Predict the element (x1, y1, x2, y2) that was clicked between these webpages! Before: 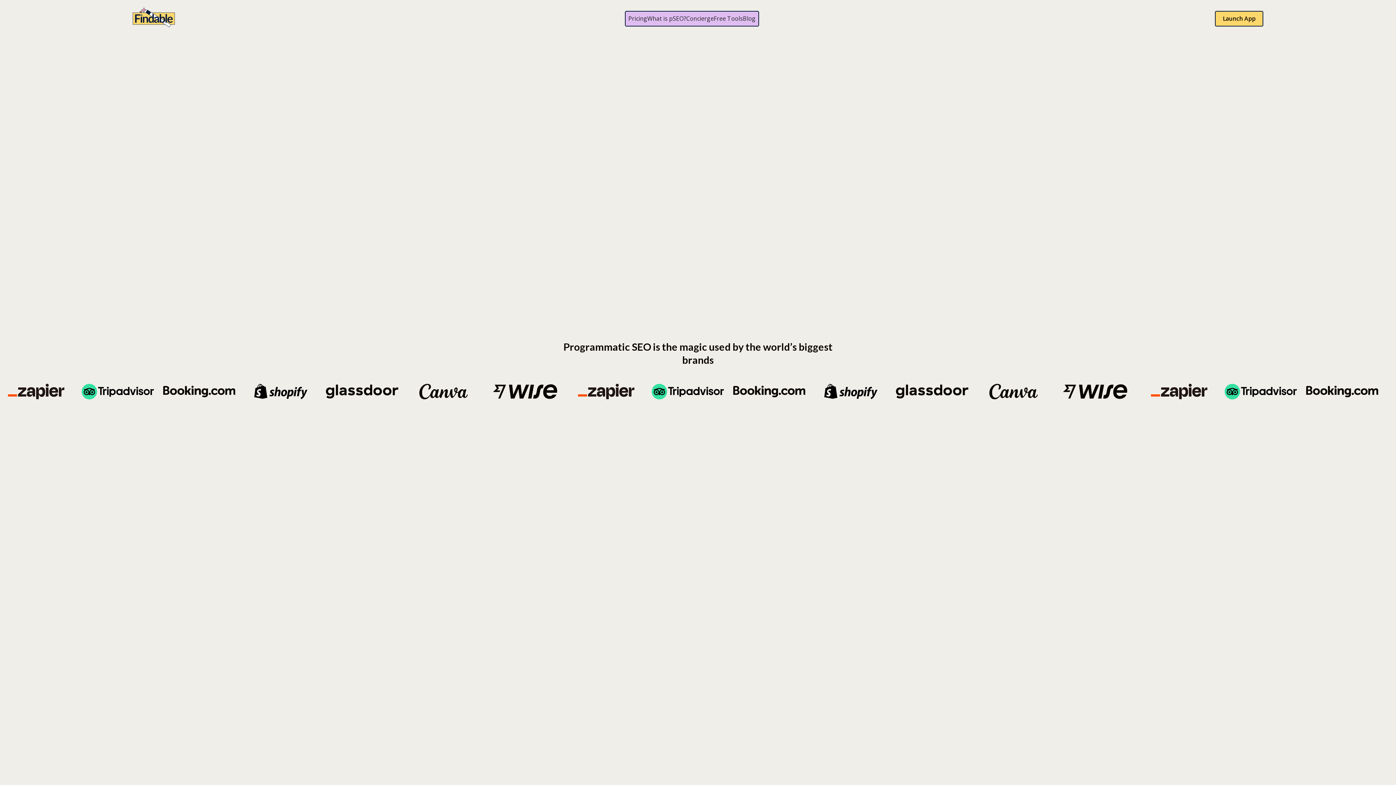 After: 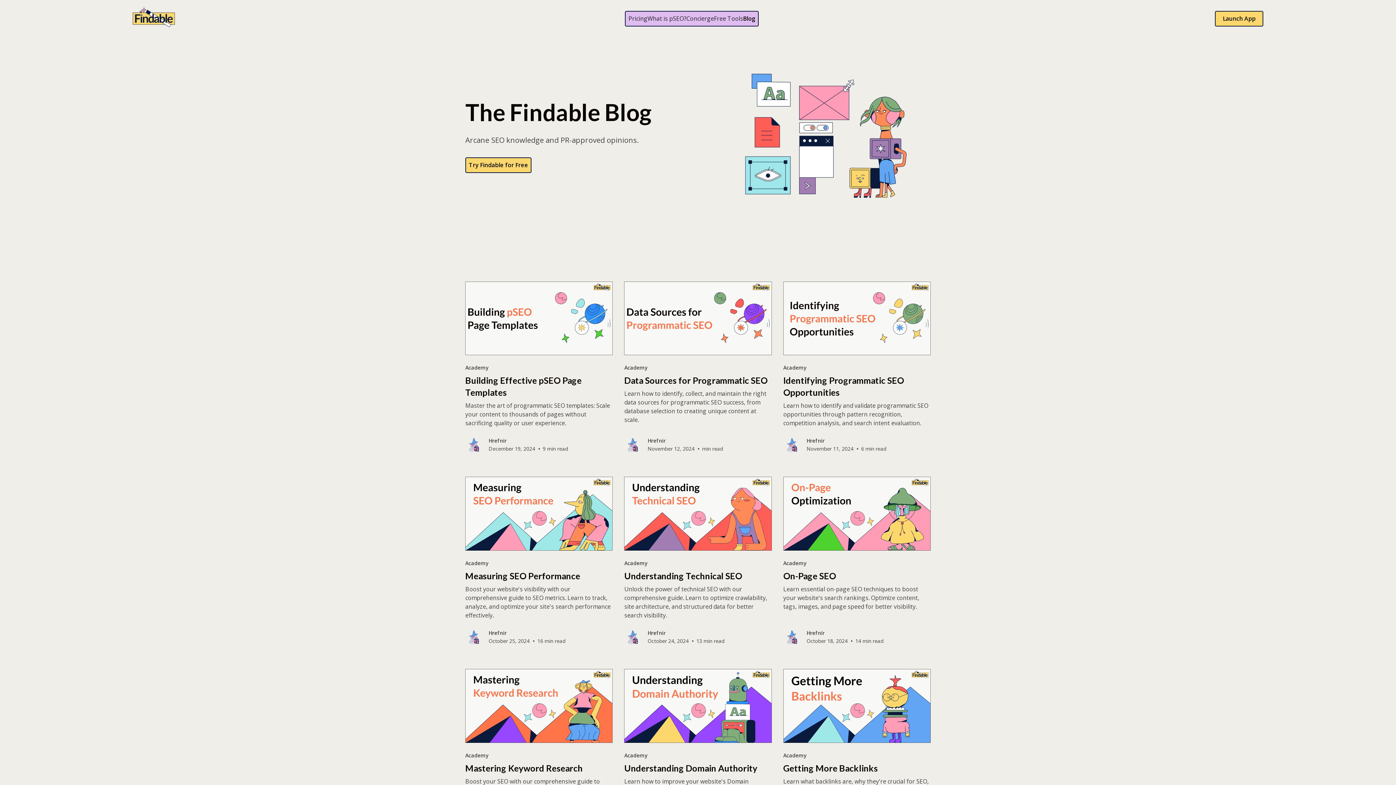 Action: bbox: (743, 14, 755, 22) label: Blog